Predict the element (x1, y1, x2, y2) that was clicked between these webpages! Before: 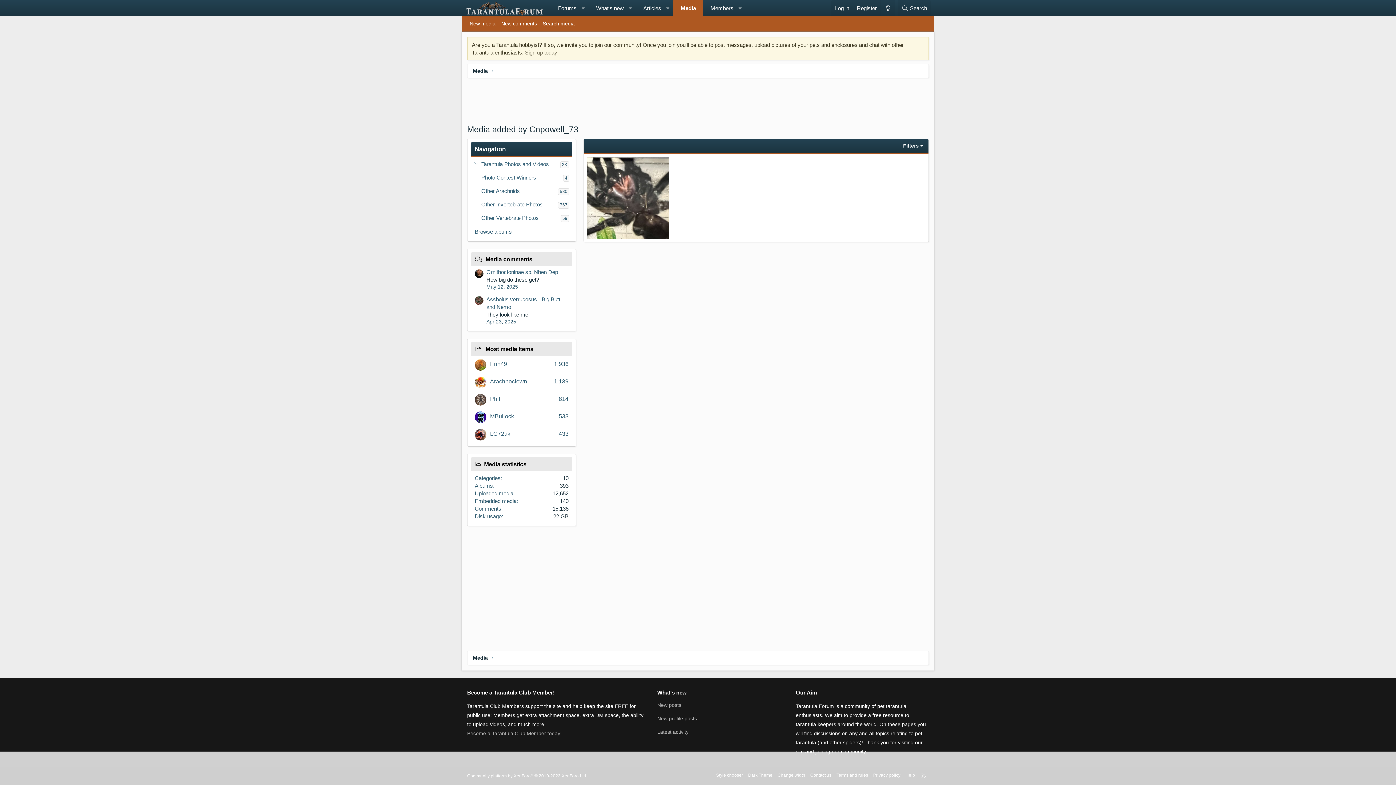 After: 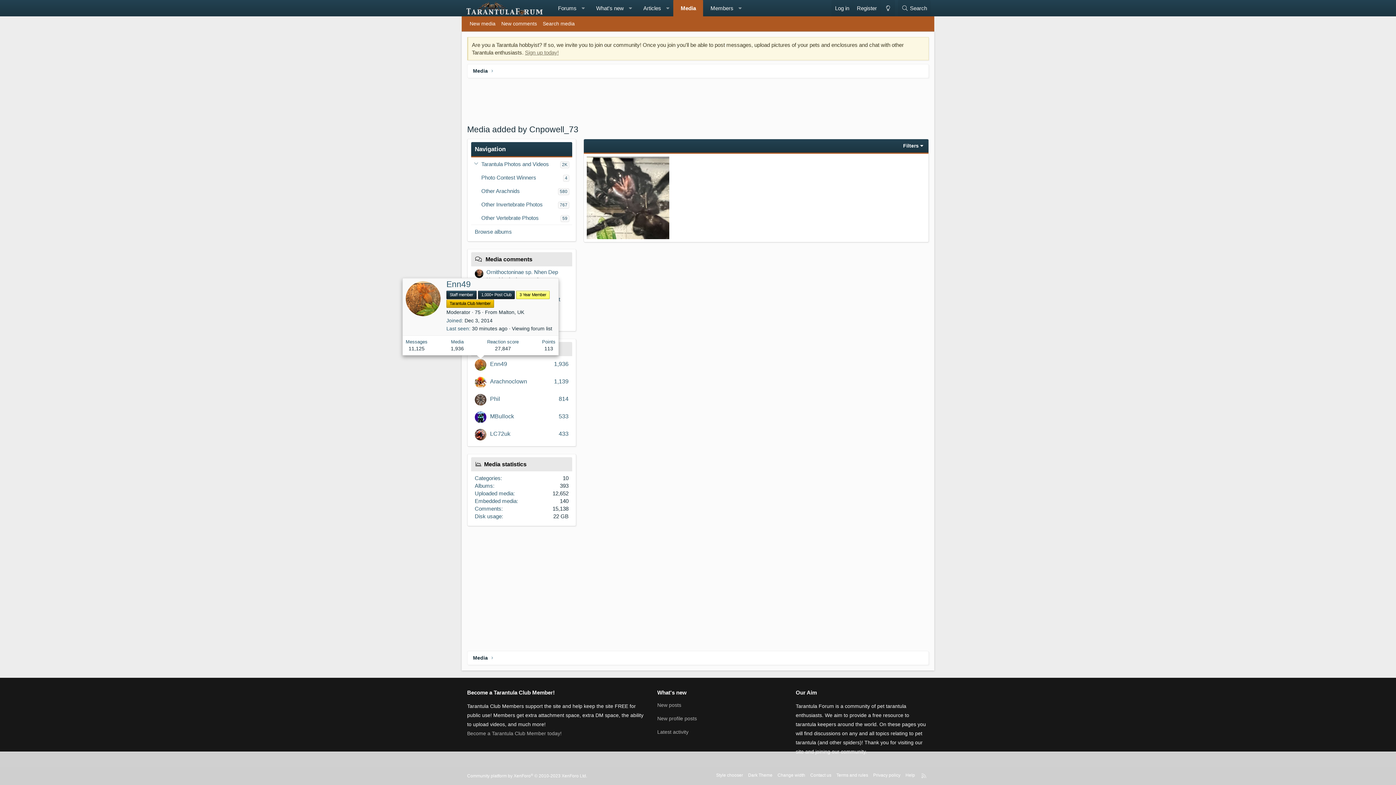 Action: bbox: (474, 359, 486, 370)